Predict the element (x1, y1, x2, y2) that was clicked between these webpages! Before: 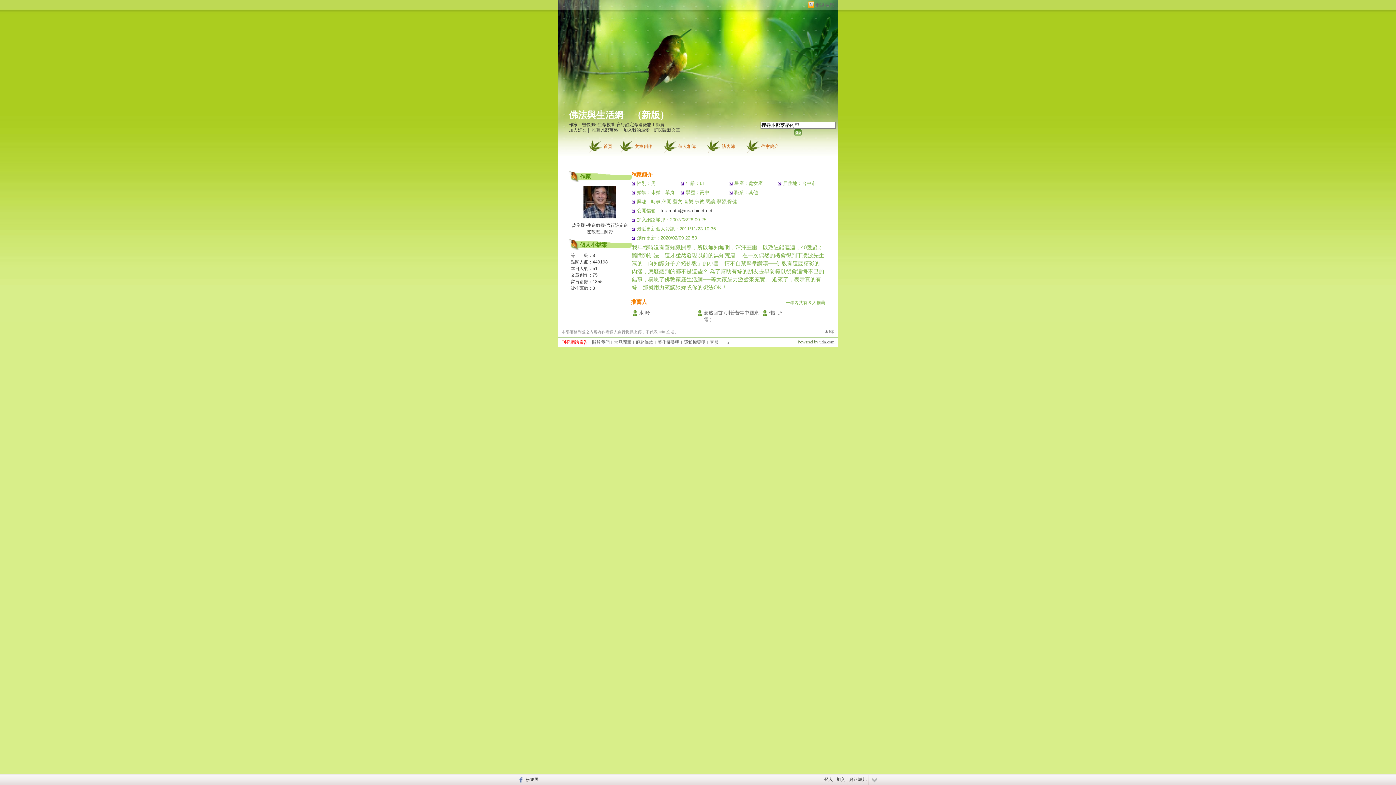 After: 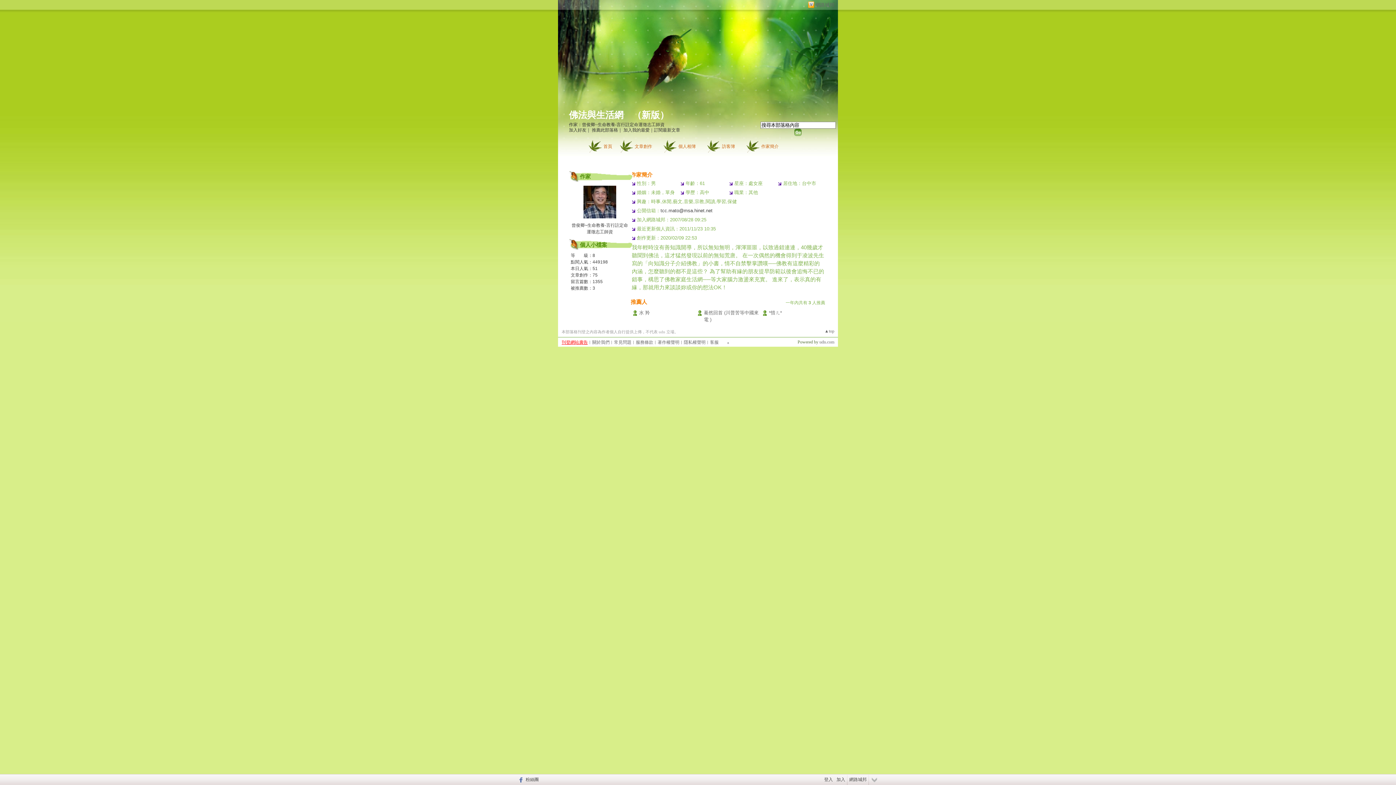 Action: label: 刊登網站廣告 bbox: (561, 340, 588, 345)